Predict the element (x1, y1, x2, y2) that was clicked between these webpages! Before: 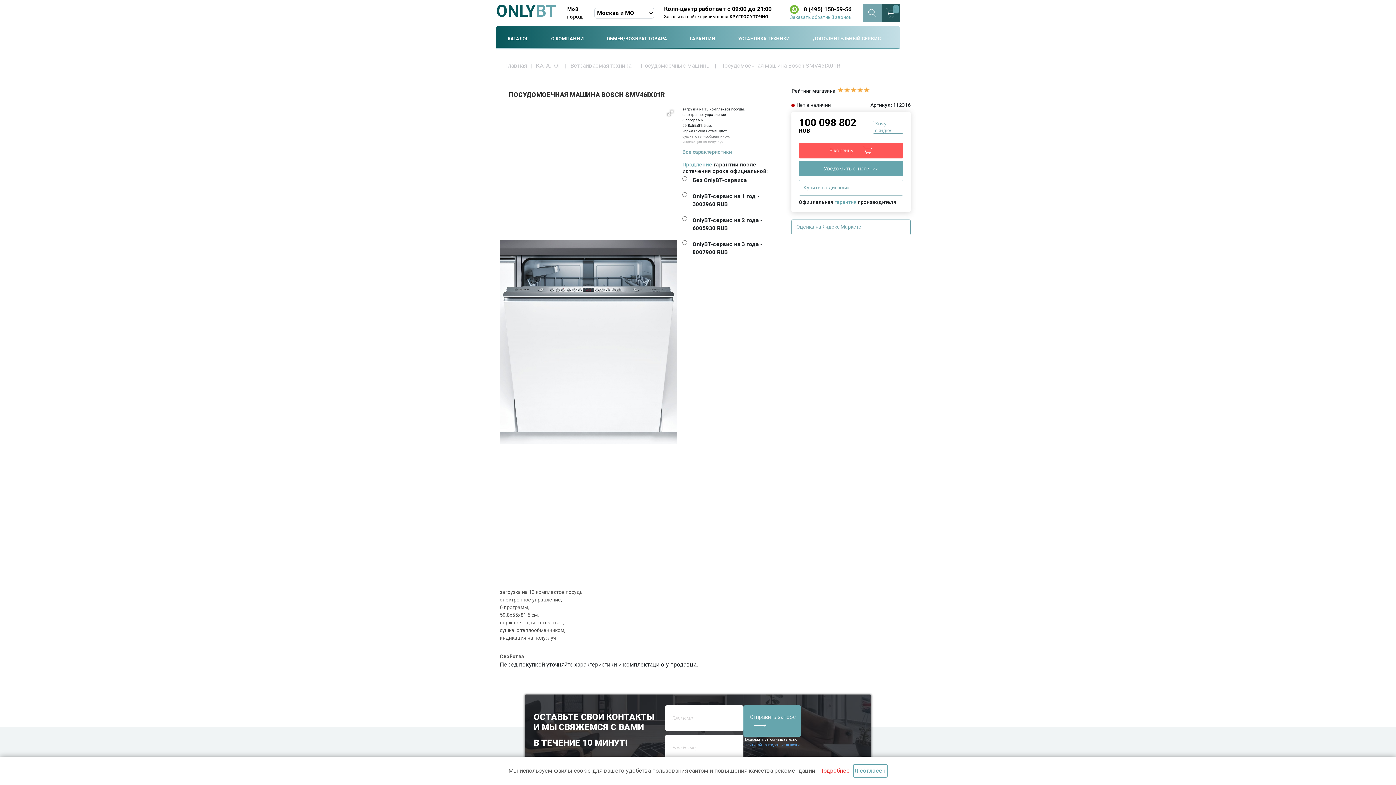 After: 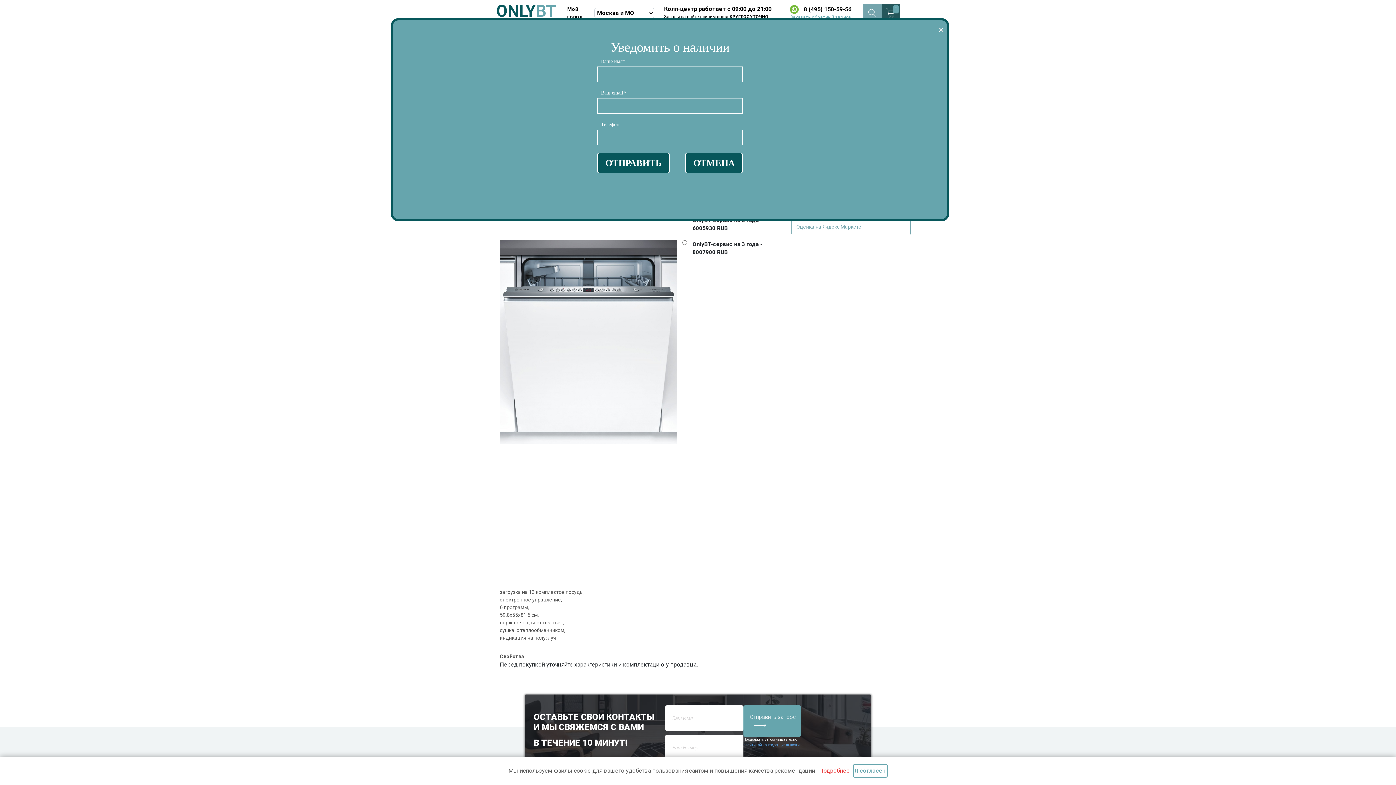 Action: label: Уведомить о наличии bbox: (799, 161, 903, 176)